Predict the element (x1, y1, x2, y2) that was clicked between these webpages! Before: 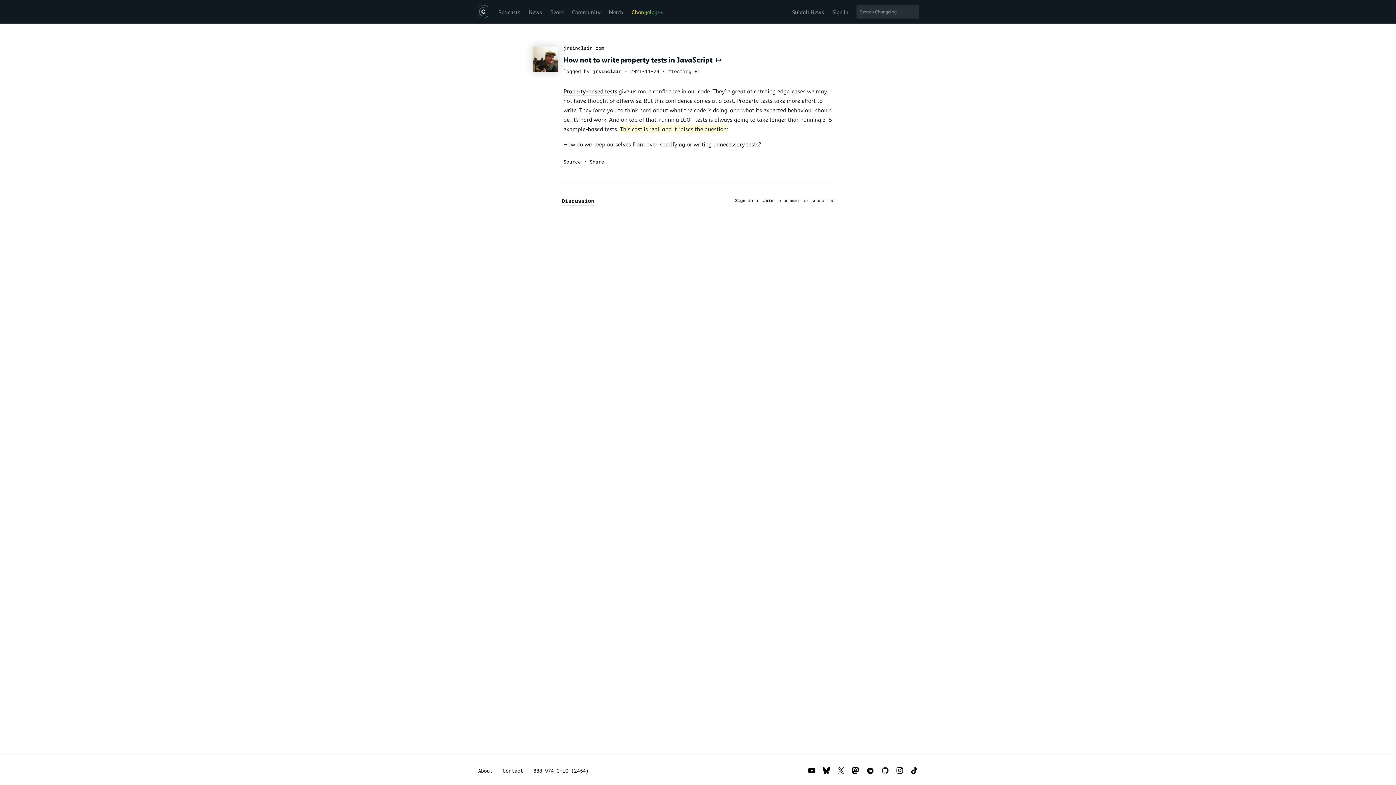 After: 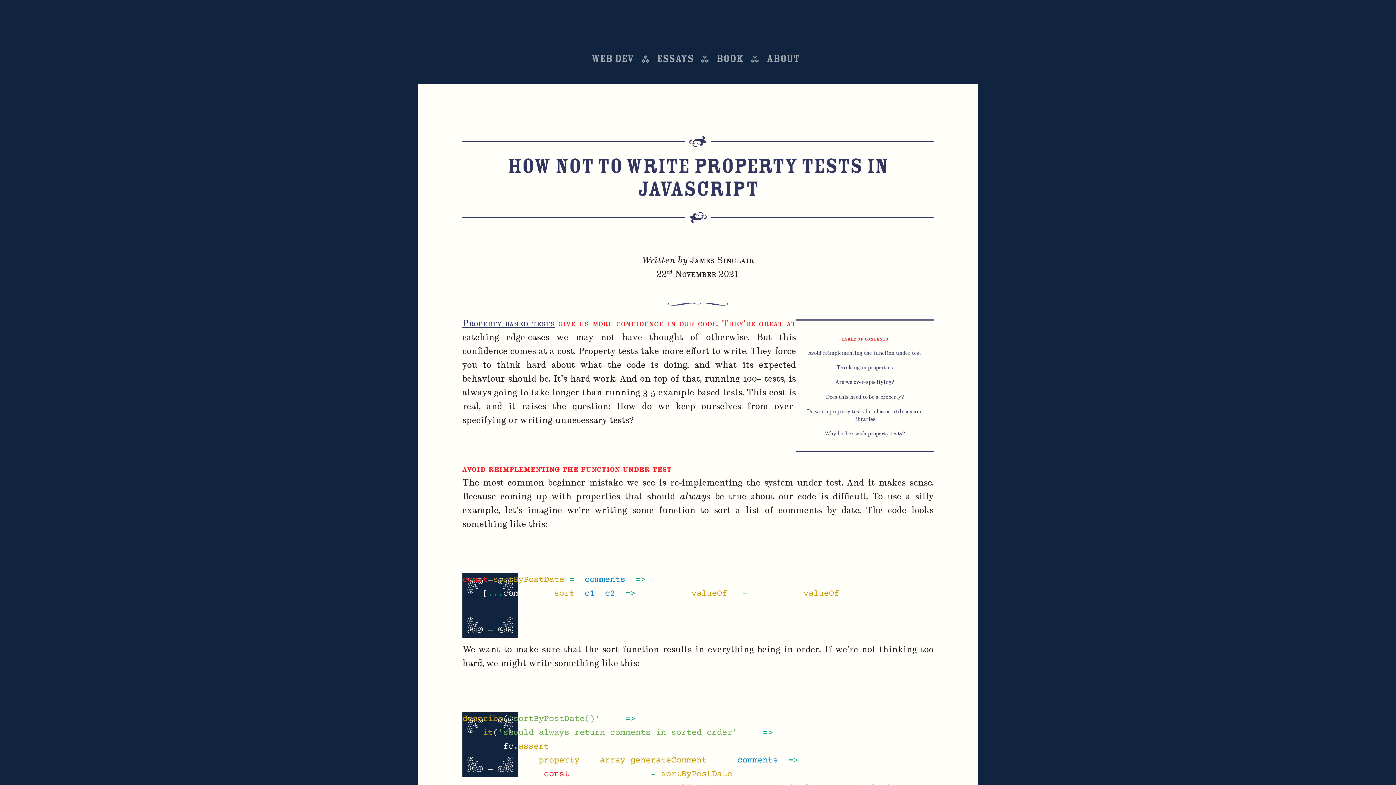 Action: bbox: (563, 158, 581, 165) label: Source